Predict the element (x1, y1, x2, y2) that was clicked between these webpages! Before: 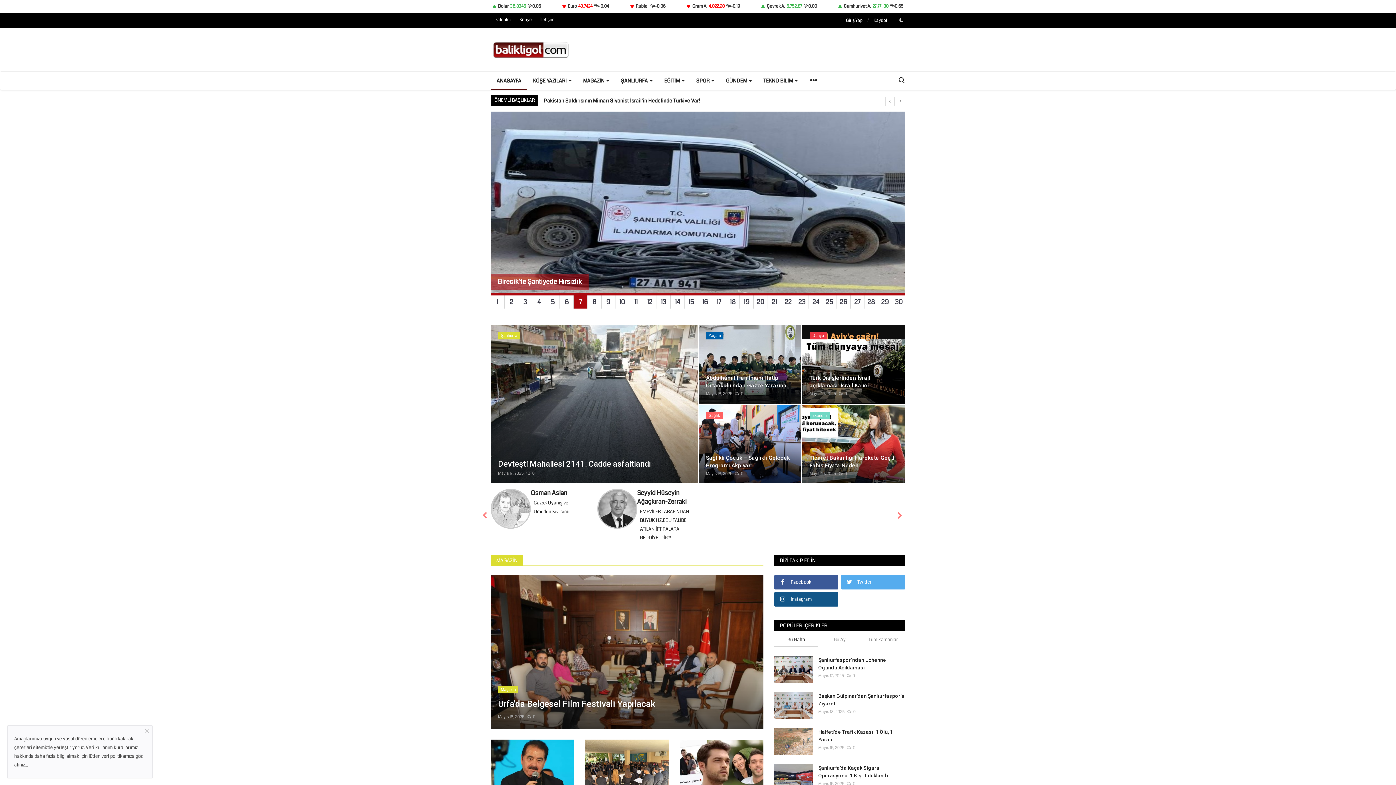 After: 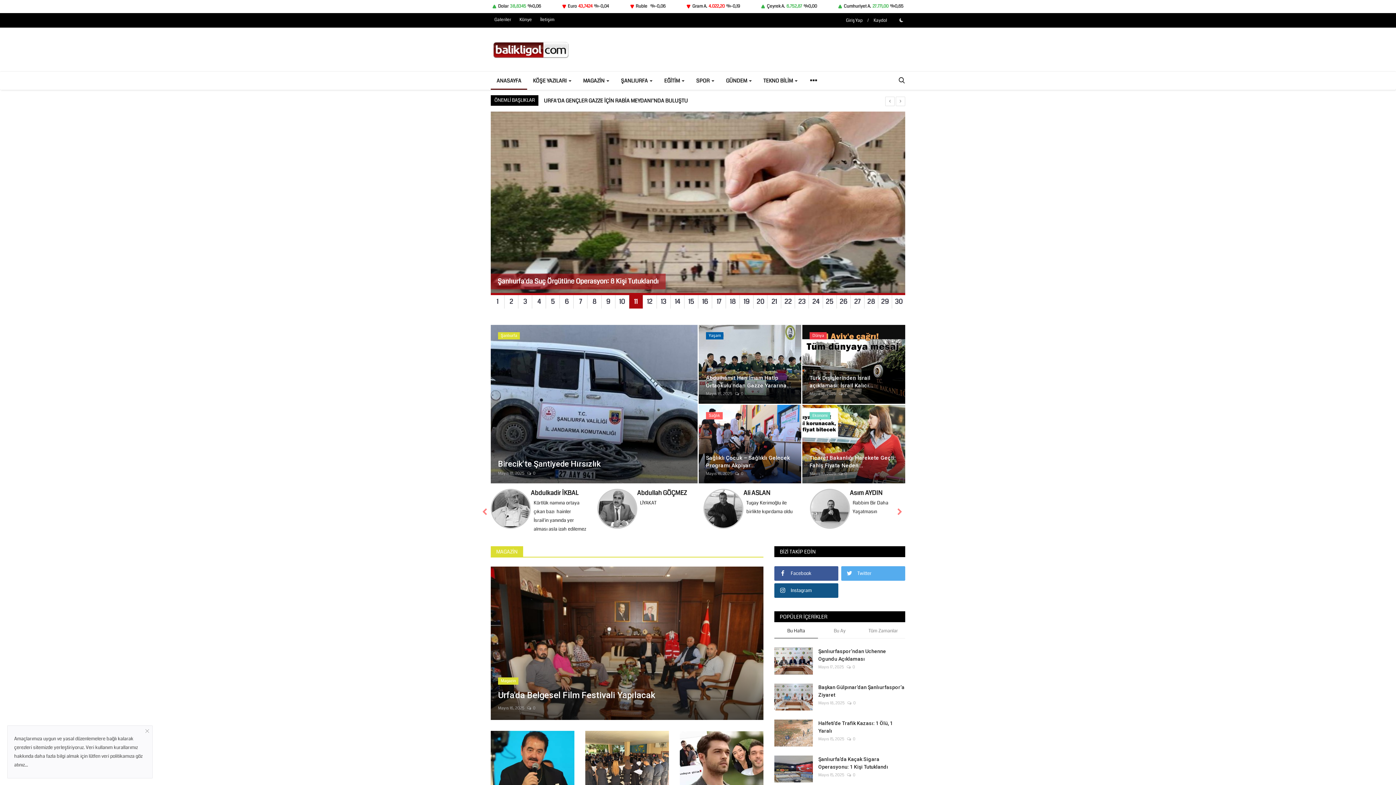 Action: label: 11 bbox: (629, 295, 642, 309)